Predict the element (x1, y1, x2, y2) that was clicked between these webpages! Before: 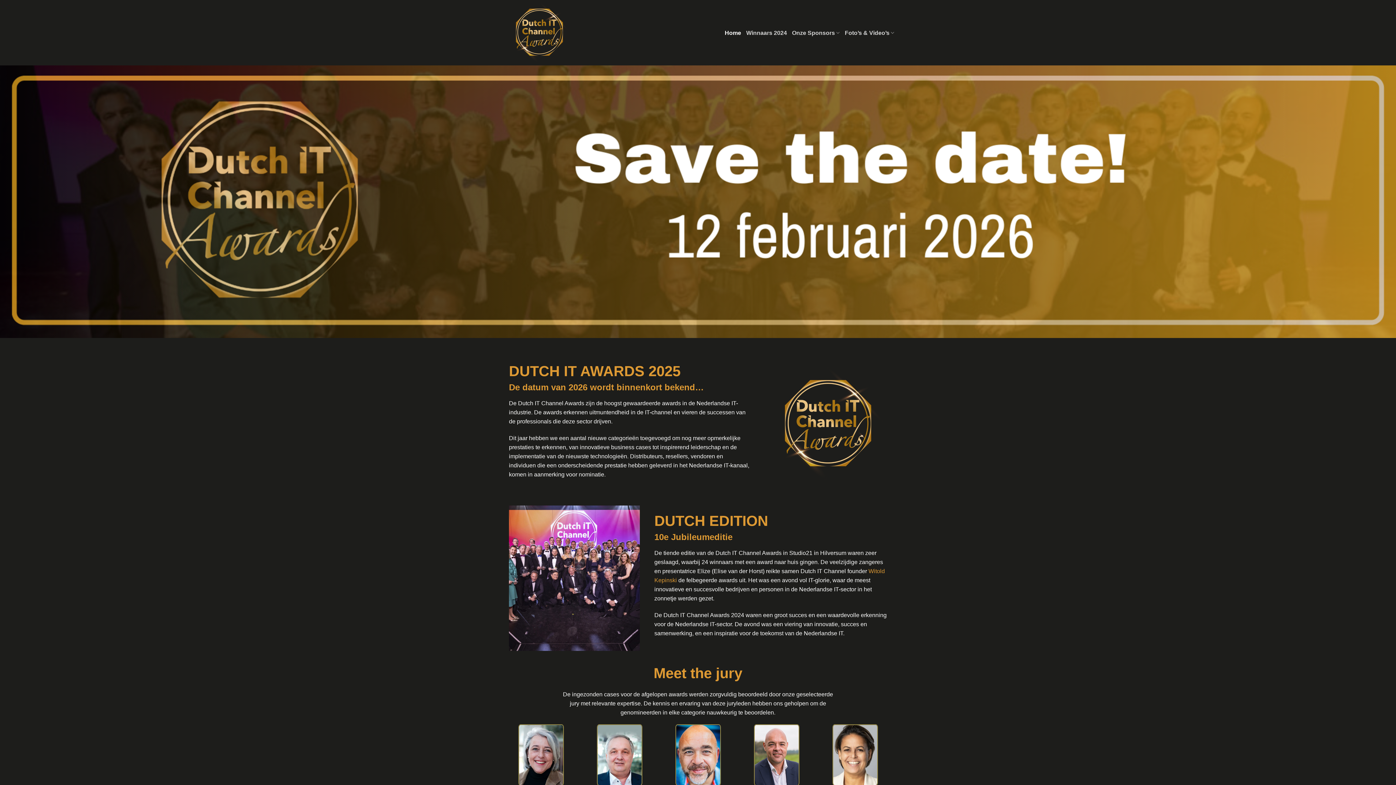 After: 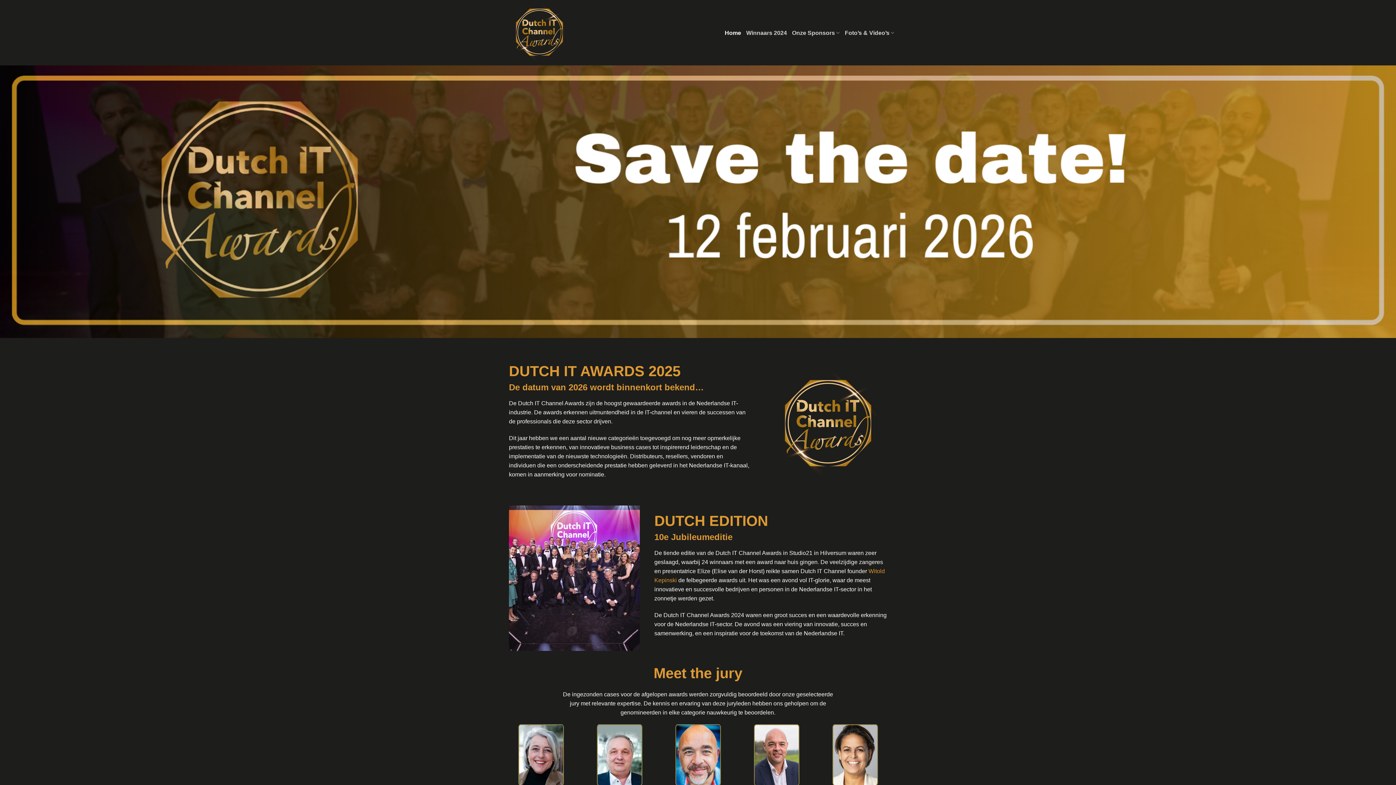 Action: bbox: (724, 6, 741, 59) label: Home